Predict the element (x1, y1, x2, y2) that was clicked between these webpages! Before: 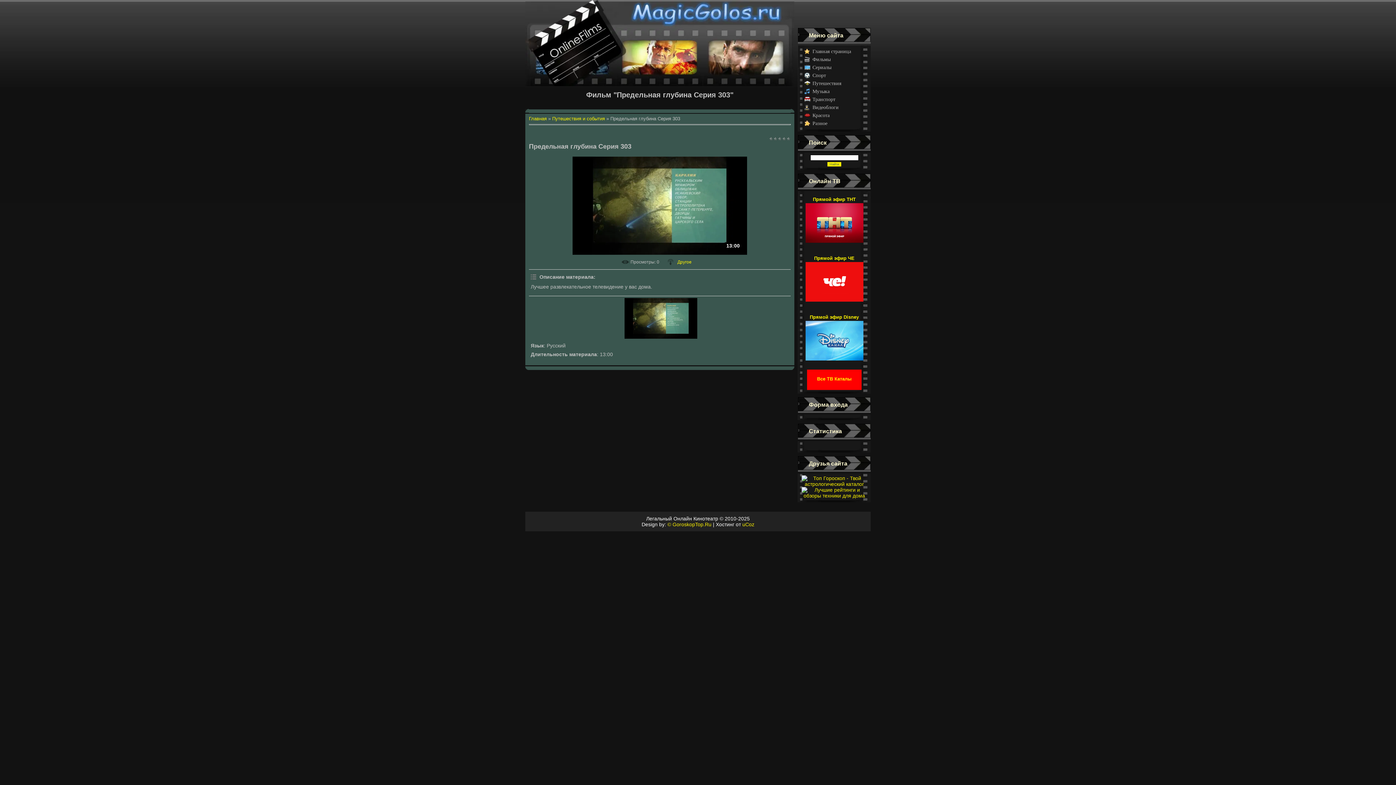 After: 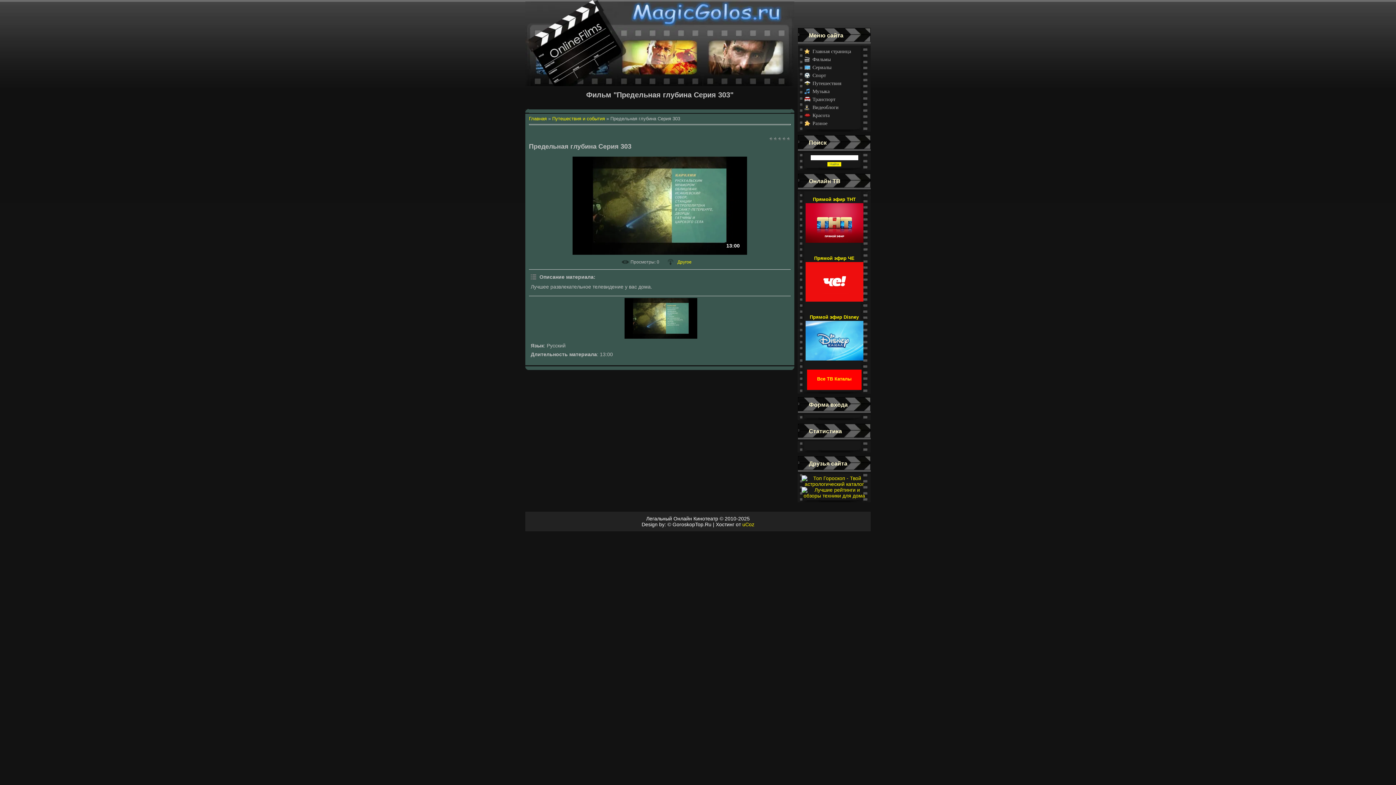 Action: bbox: (667, 521, 711, 527) label: © GoroskopTop.Ru